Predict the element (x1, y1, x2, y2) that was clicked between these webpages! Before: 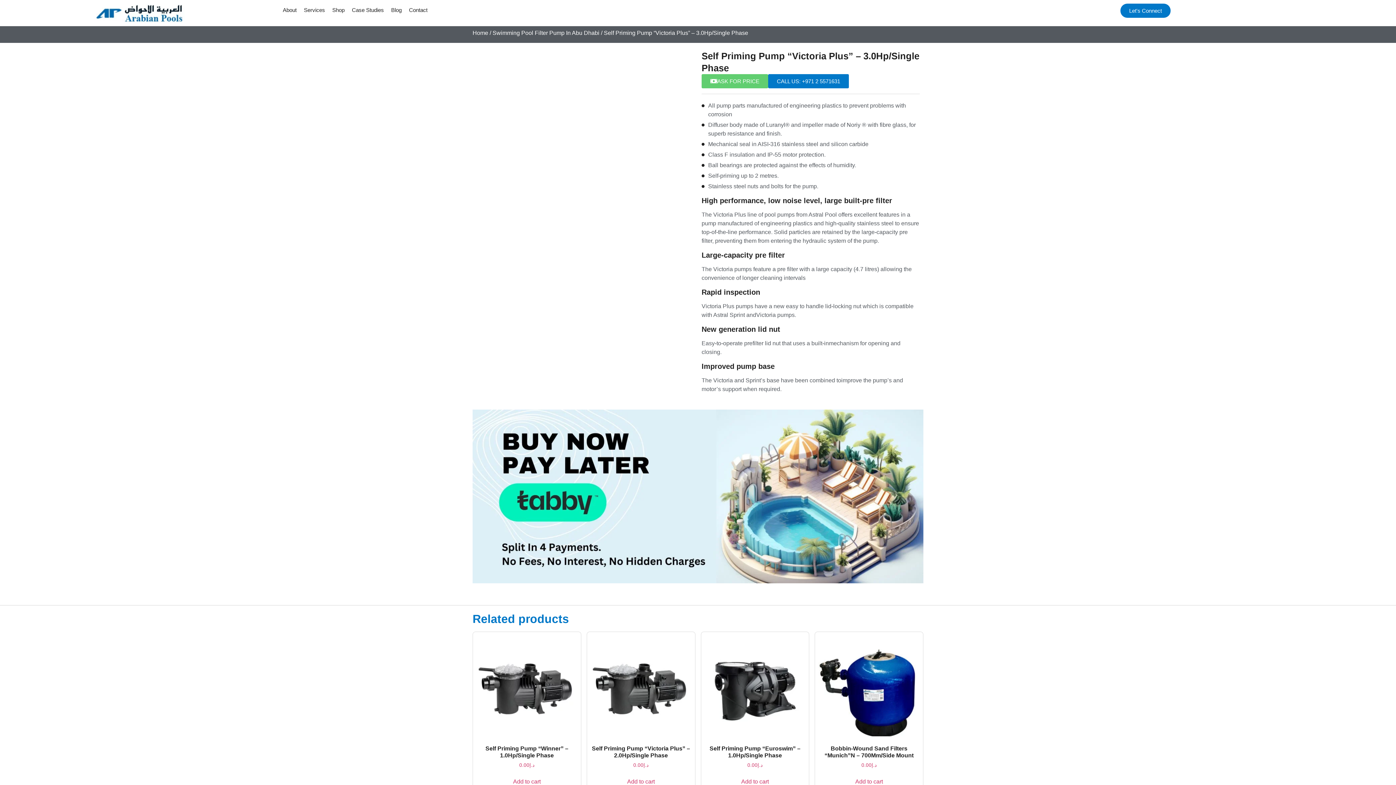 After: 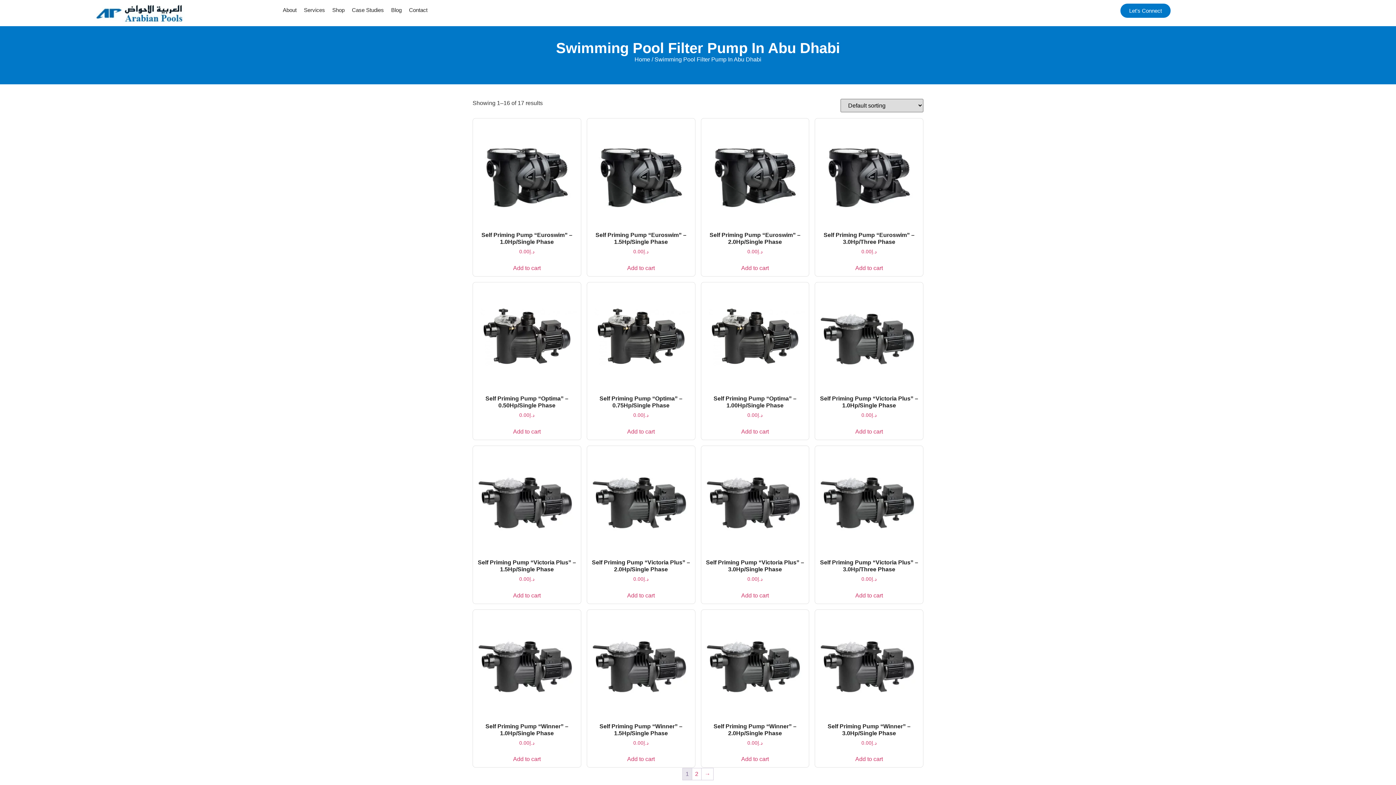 Action: bbox: (492, 29, 599, 36) label: Swimming Pool Filter Pump In Abu Dhabi